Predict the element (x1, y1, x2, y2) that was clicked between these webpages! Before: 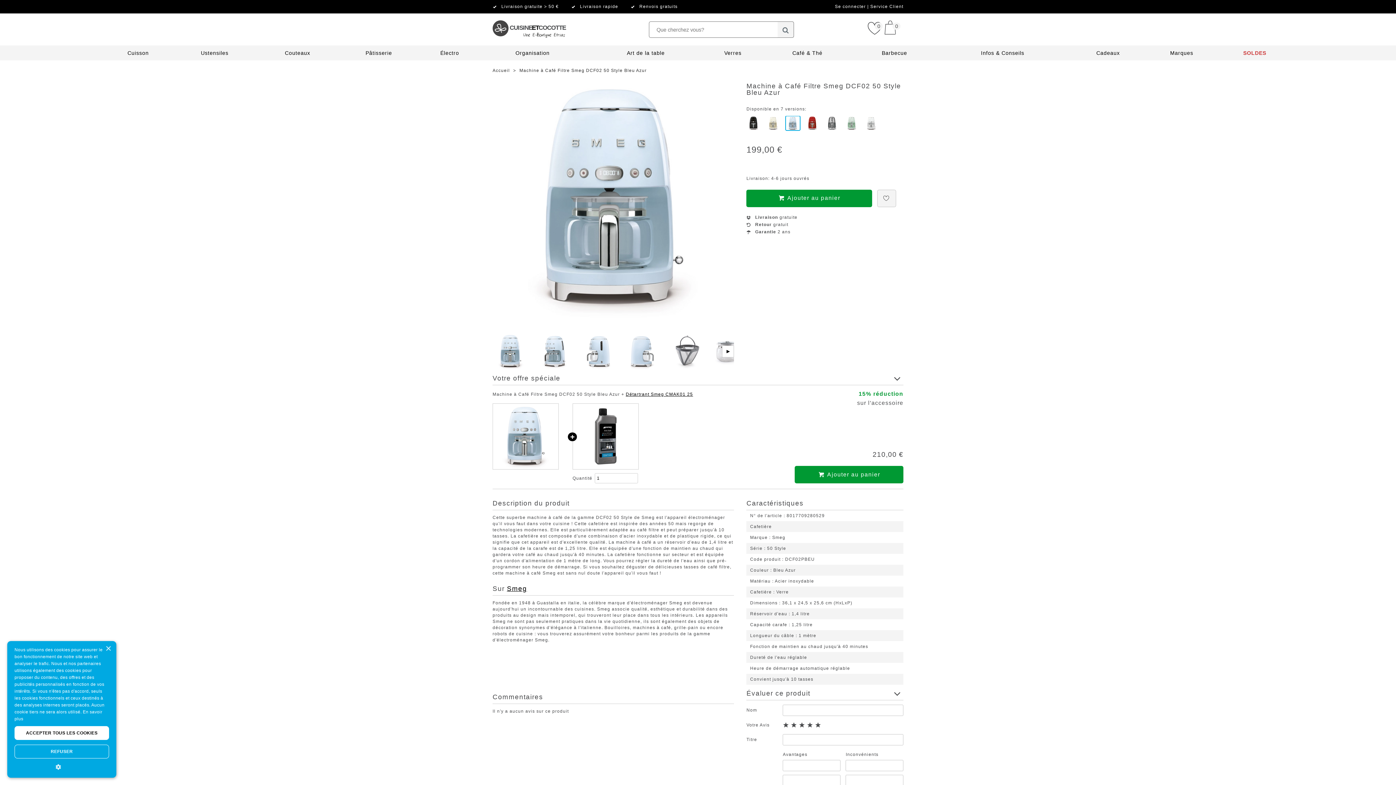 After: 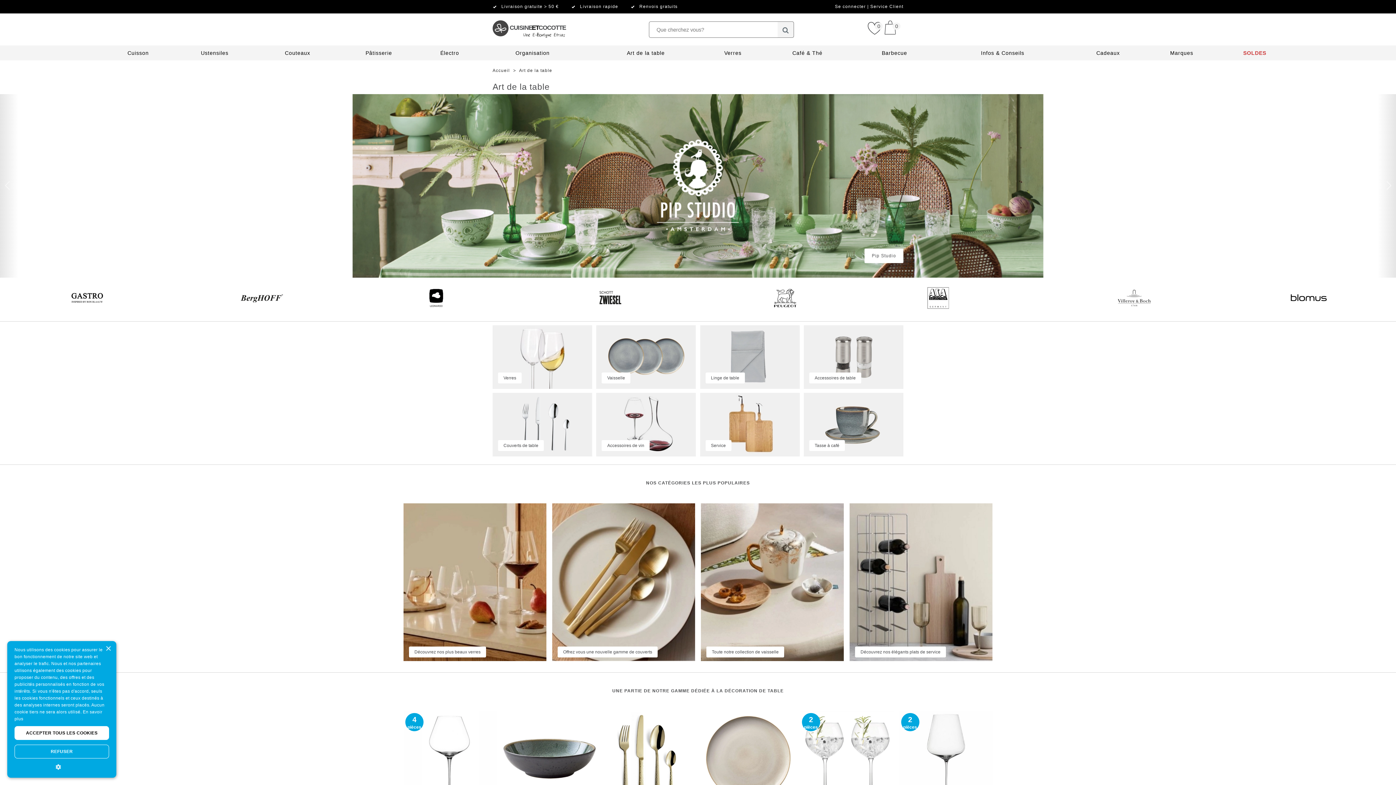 Action: bbox: (627, 50, 664, 56) label: Art de la table